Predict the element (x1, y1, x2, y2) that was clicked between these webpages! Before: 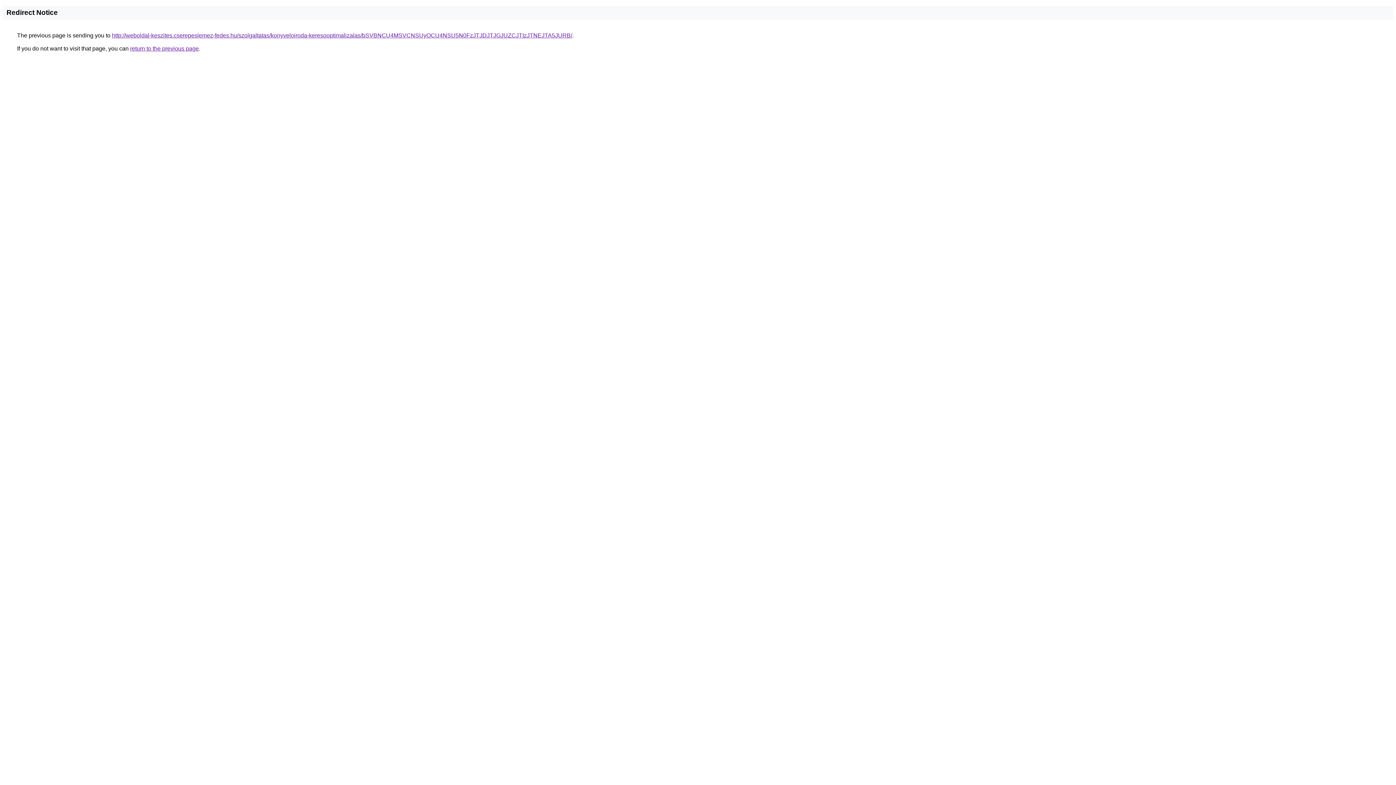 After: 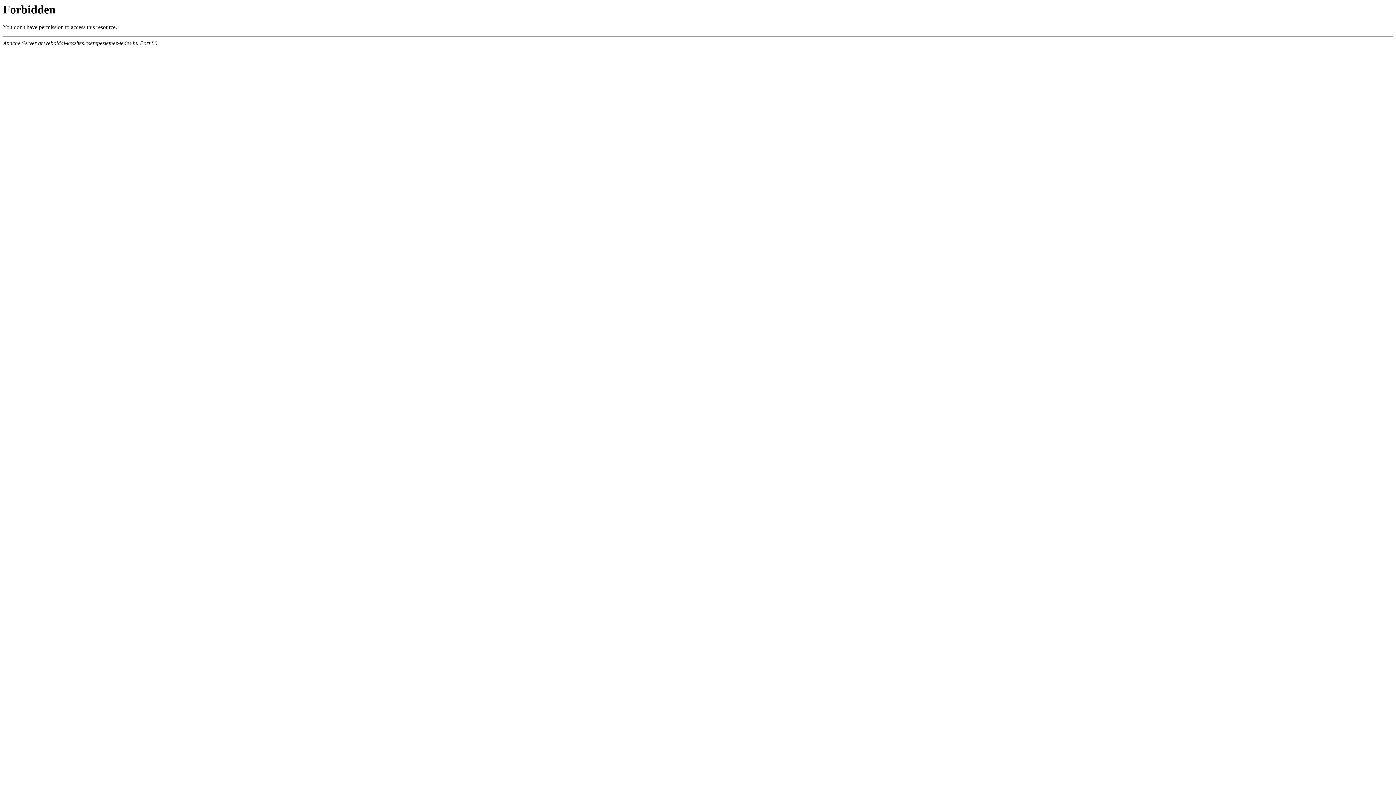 Action: bbox: (112, 32, 572, 38) label: http://weboldal-keszites.cserepeslemez-fedes.hu/szolgaltatas/konyveloiroda-keresooptimalizalas/bSVBNCU4MSVCNSUyOCU4NSU5N0FzJTJDJTJGJUZCJTIzJTNEJTA5JURB/